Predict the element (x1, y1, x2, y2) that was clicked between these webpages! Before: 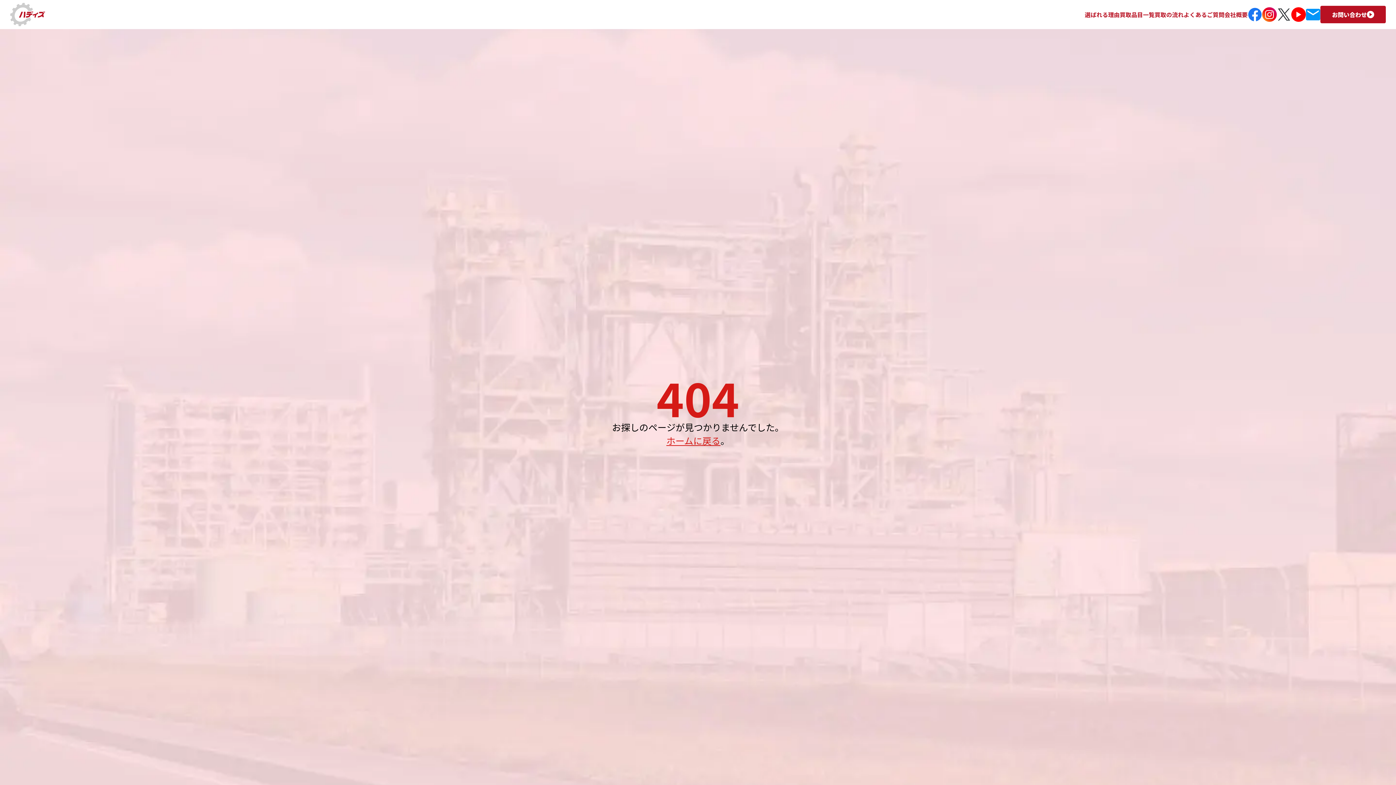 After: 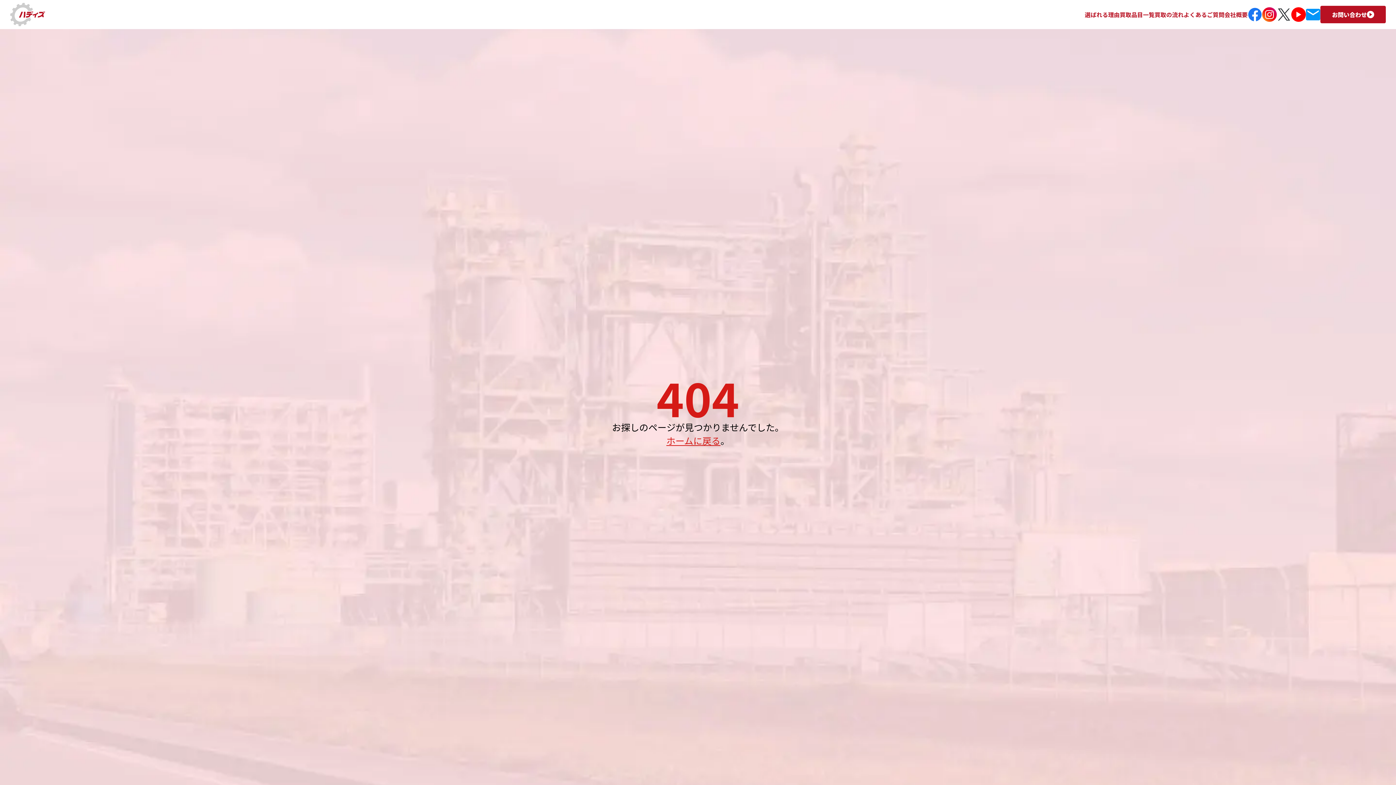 Action: bbox: (1277, 7, 1291, 21)